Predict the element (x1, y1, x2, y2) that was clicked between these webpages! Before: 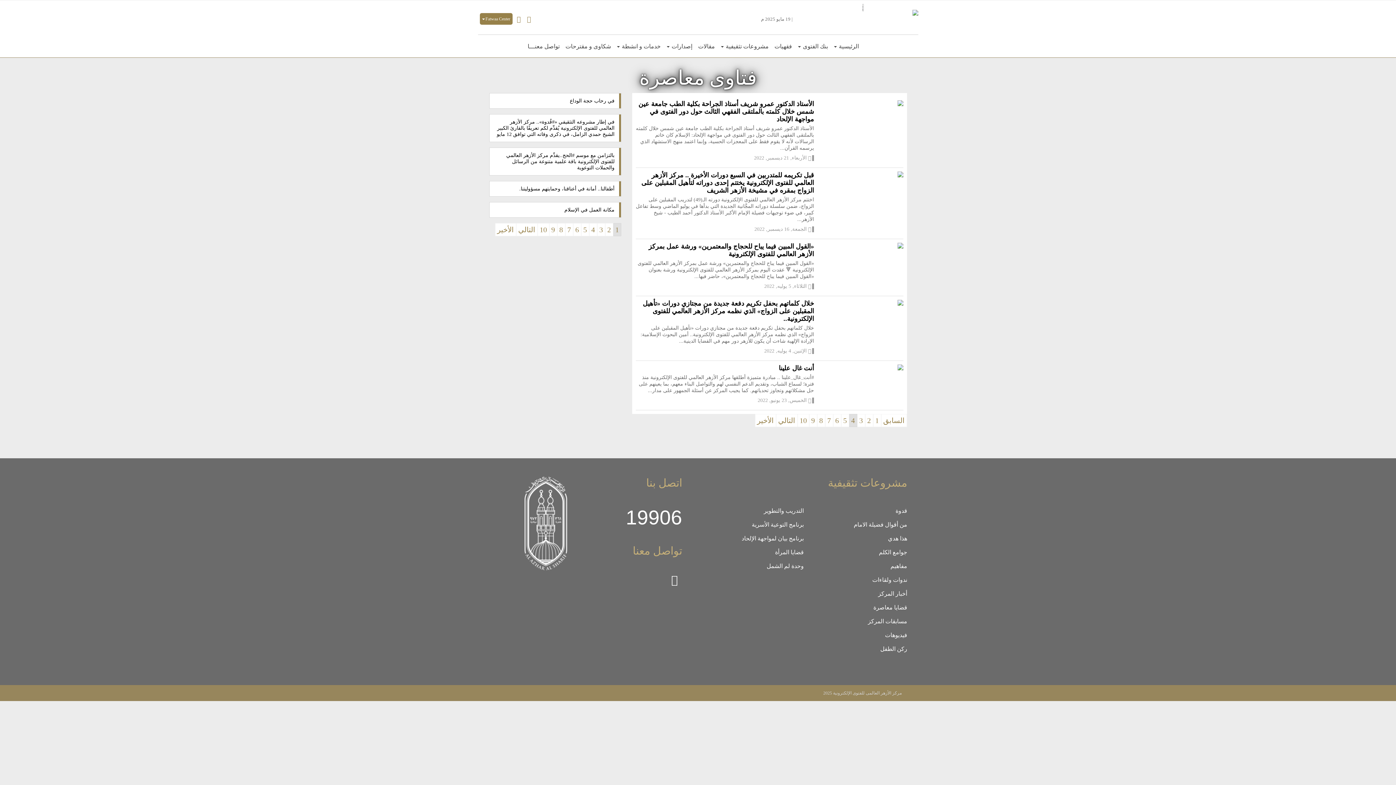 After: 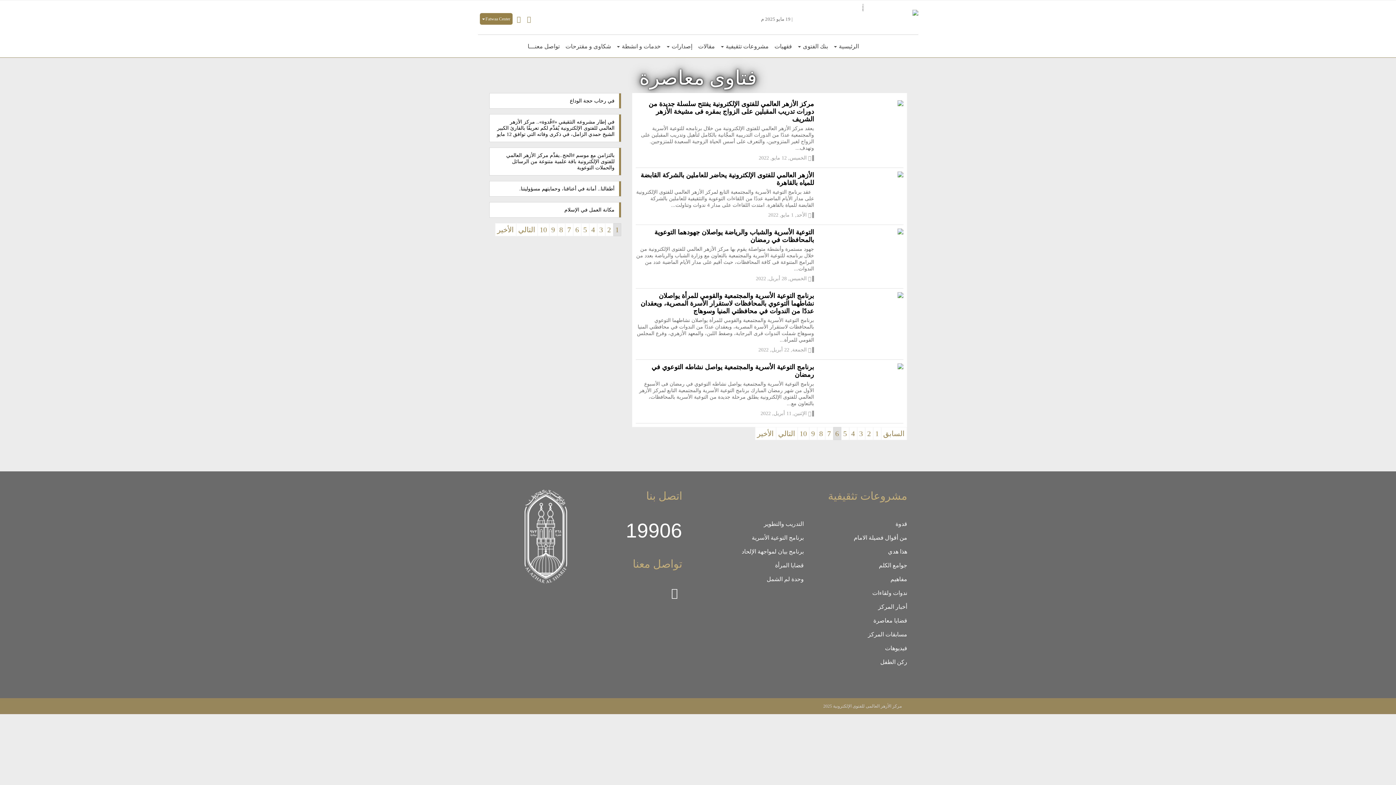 Action: label: 6 bbox: (833, 414, 841, 427)